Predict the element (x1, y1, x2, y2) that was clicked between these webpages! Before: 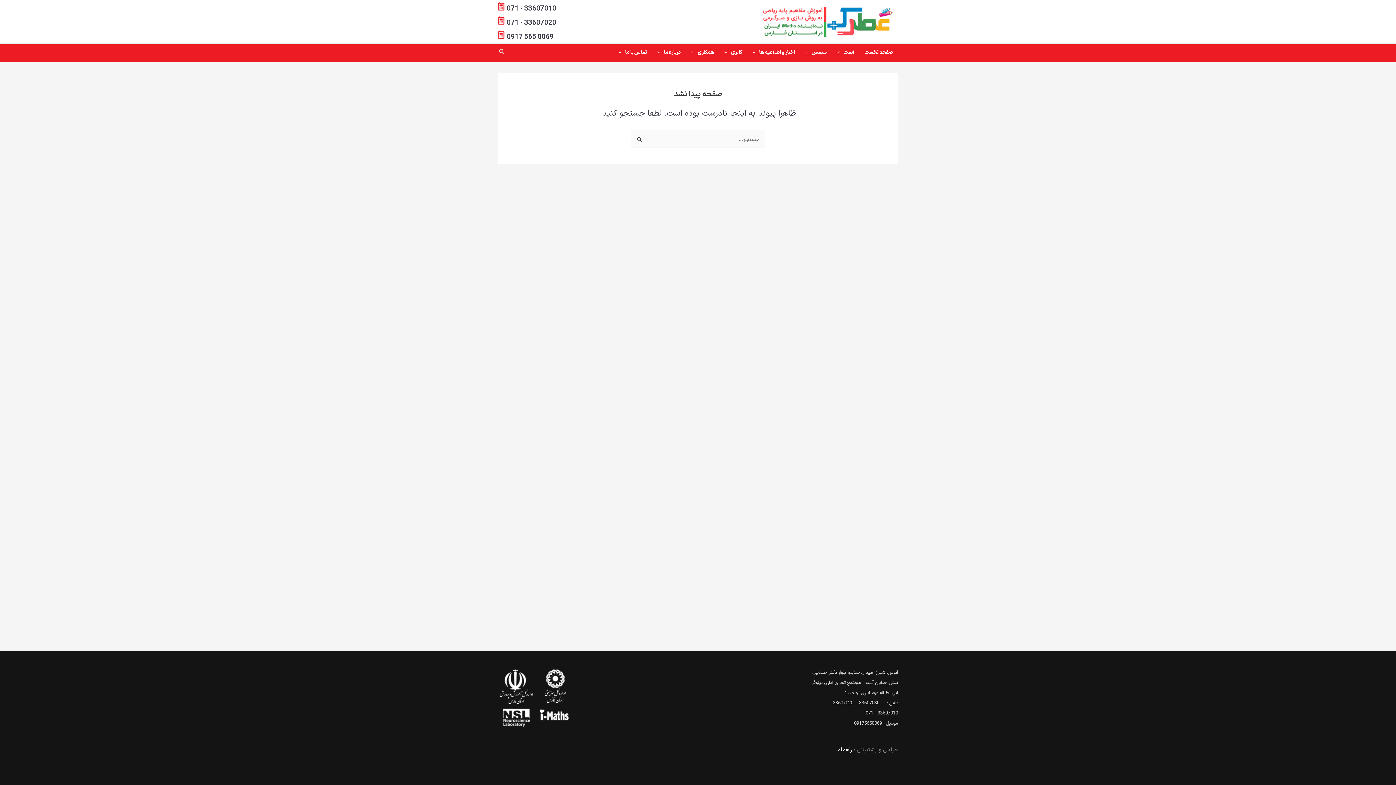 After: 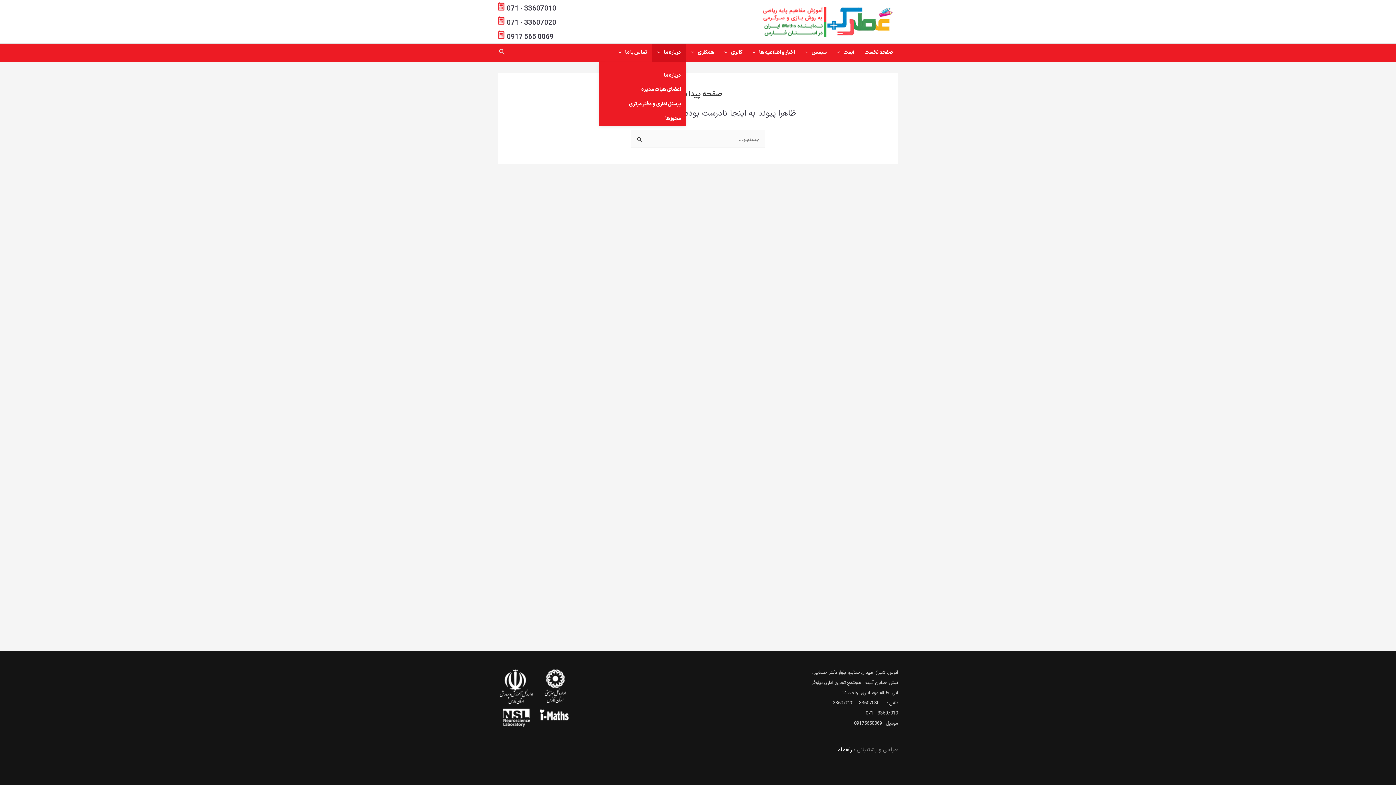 Action: bbox: (652, 43, 686, 61) label: درباره ما